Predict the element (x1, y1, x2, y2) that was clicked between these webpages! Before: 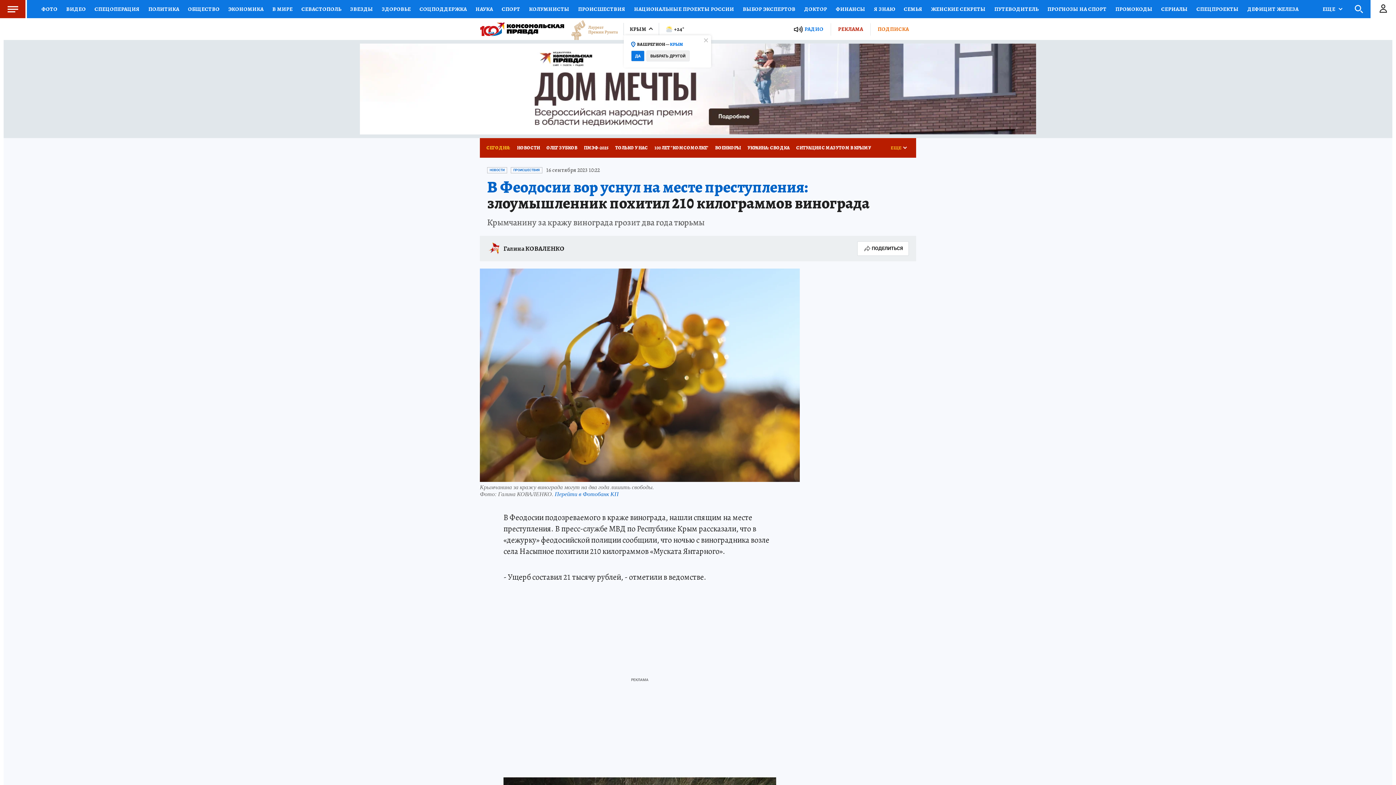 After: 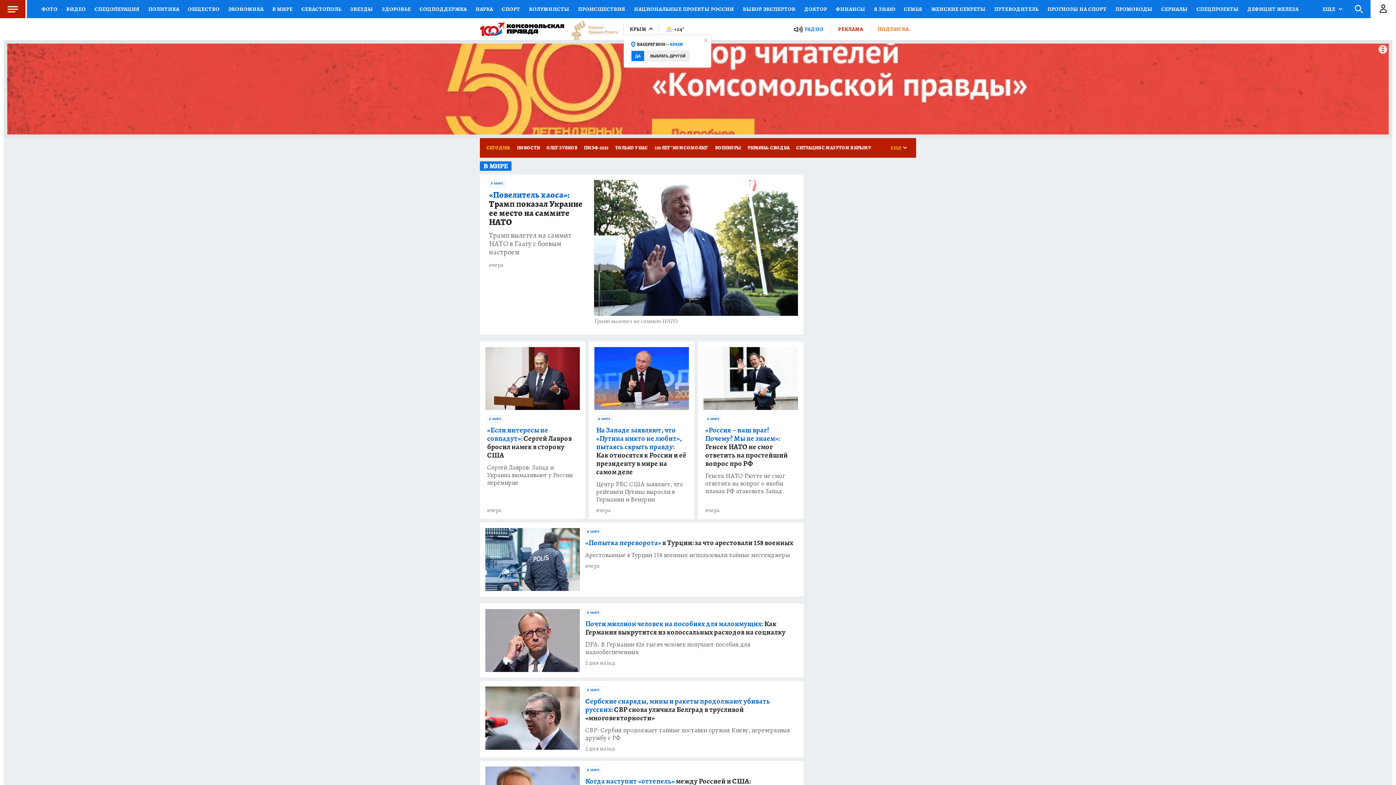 Action: label: В МИРЕ bbox: (268, 0, 297, 18)